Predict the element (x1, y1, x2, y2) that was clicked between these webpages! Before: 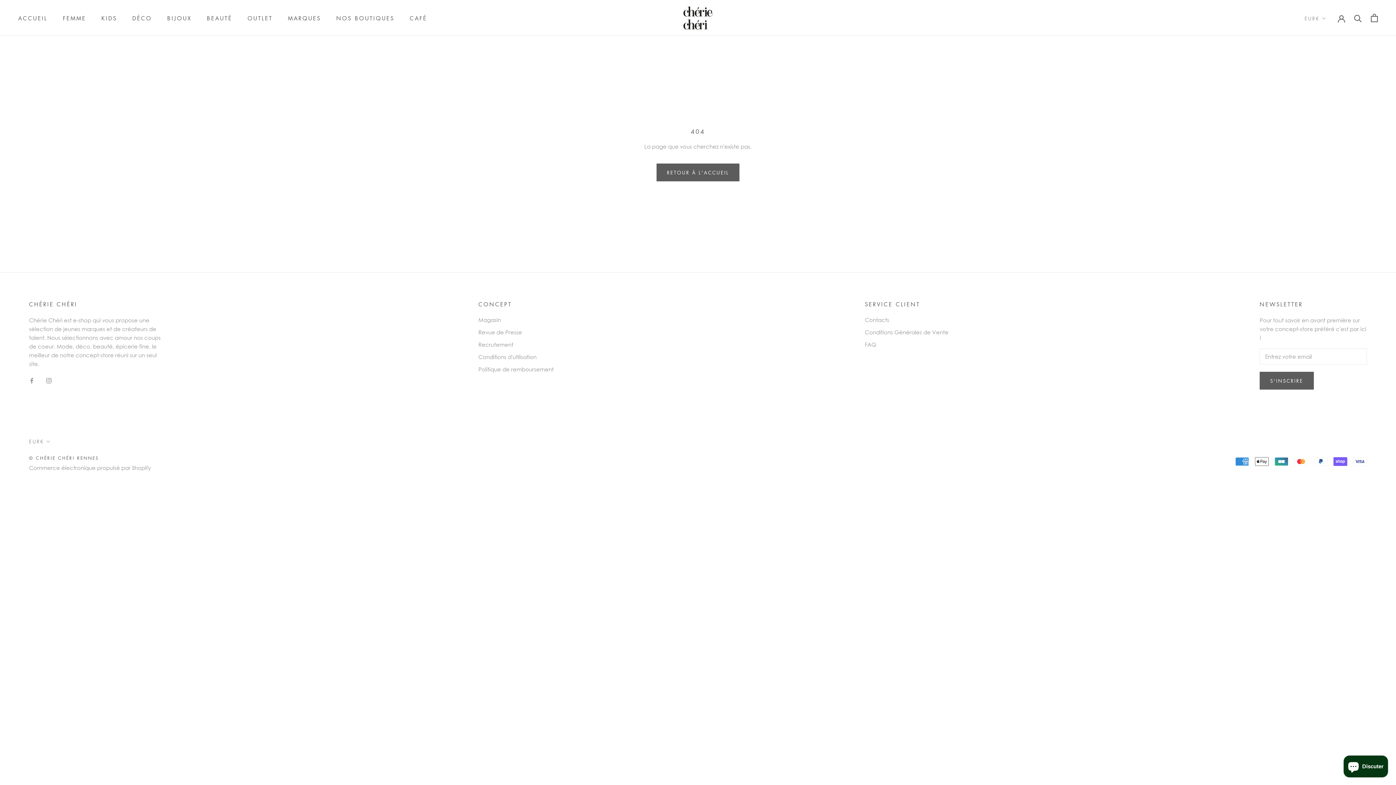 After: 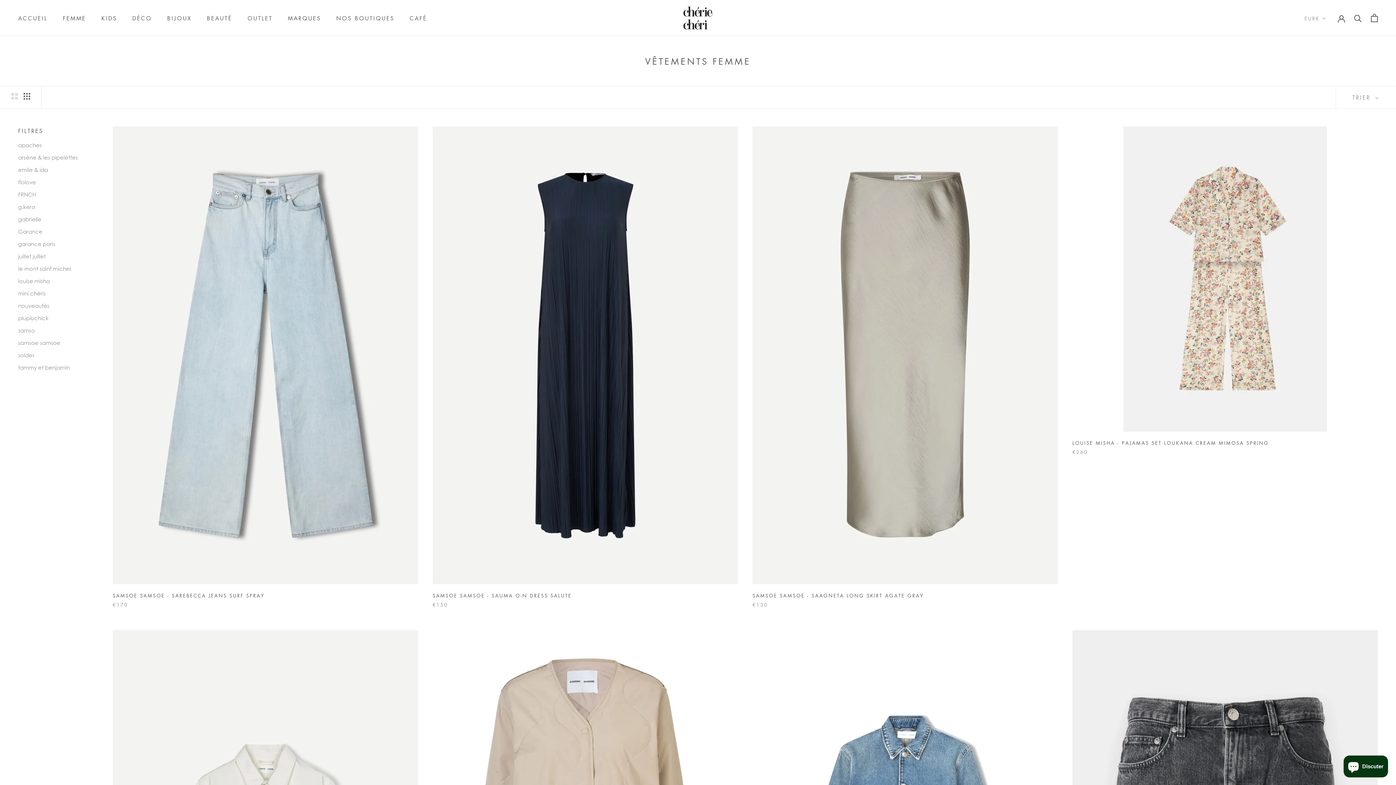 Action: bbox: (62, 14, 86, 21) label: FEMME